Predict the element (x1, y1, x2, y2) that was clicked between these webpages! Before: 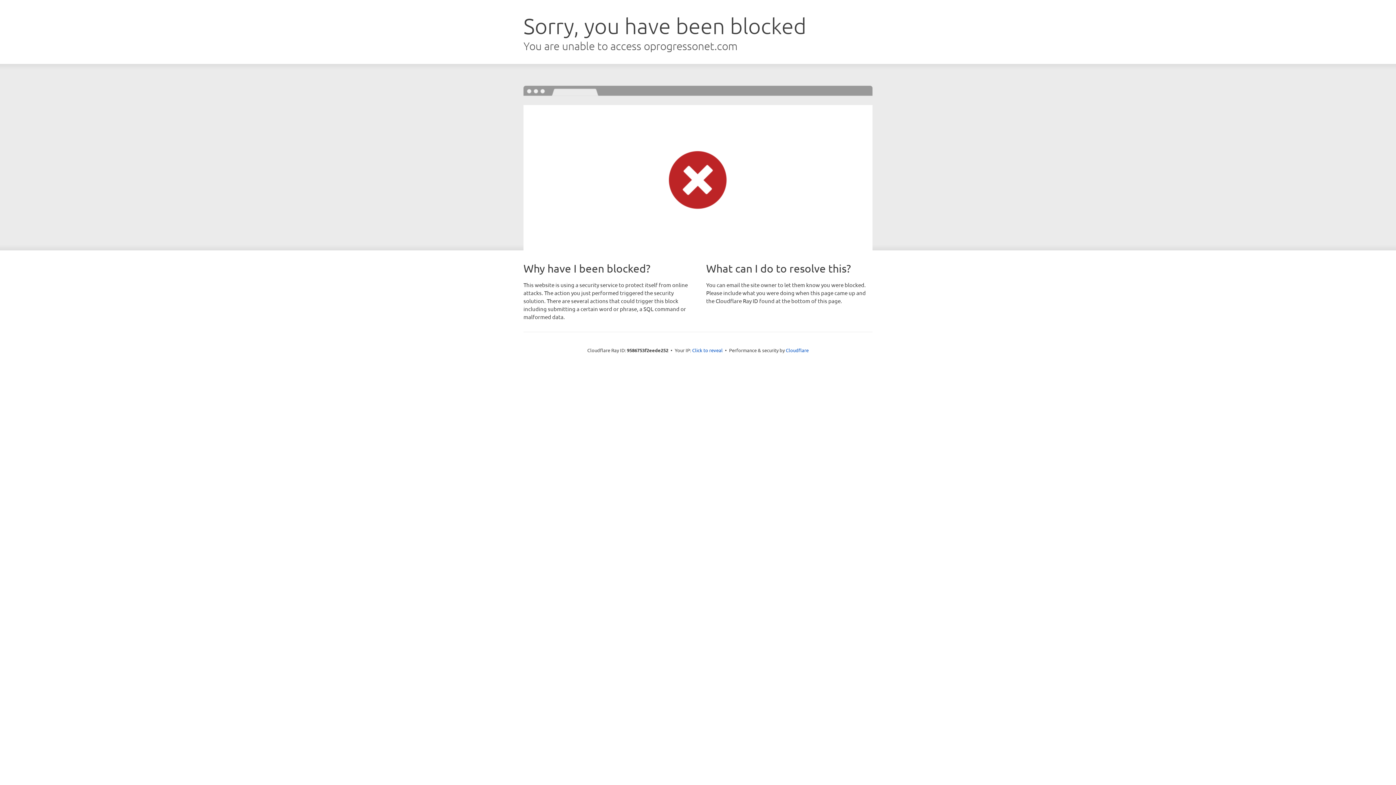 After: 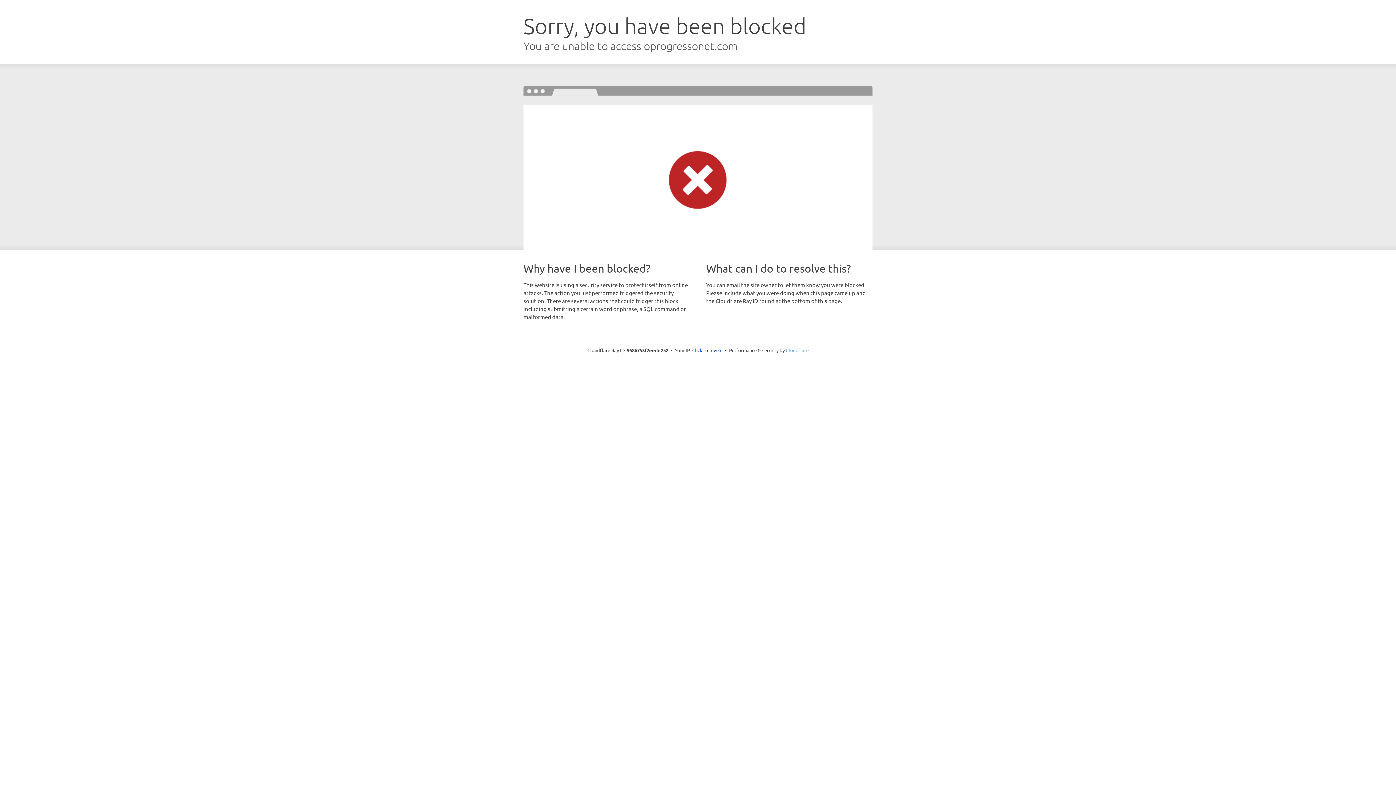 Action: label: Cloudflare bbox: (786, 347, 808, 353)